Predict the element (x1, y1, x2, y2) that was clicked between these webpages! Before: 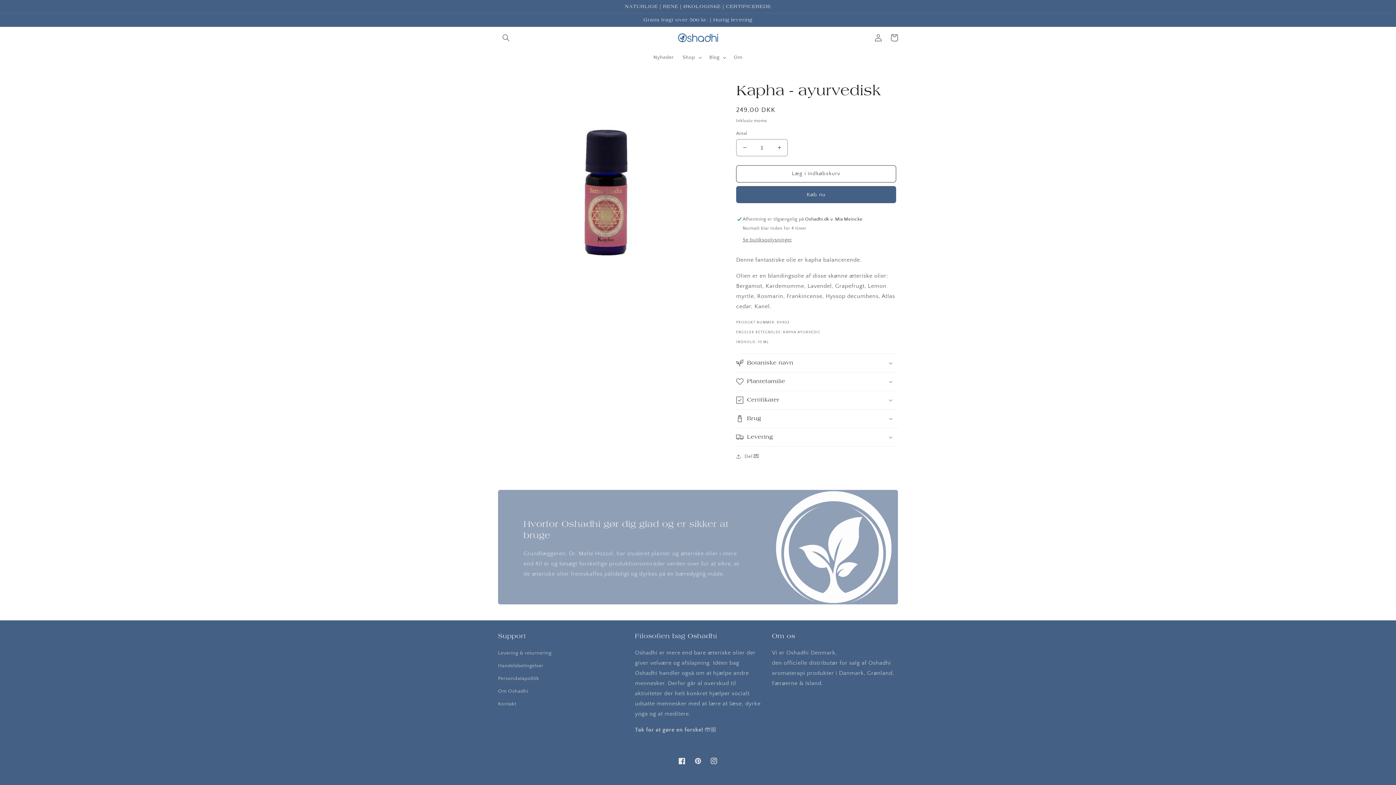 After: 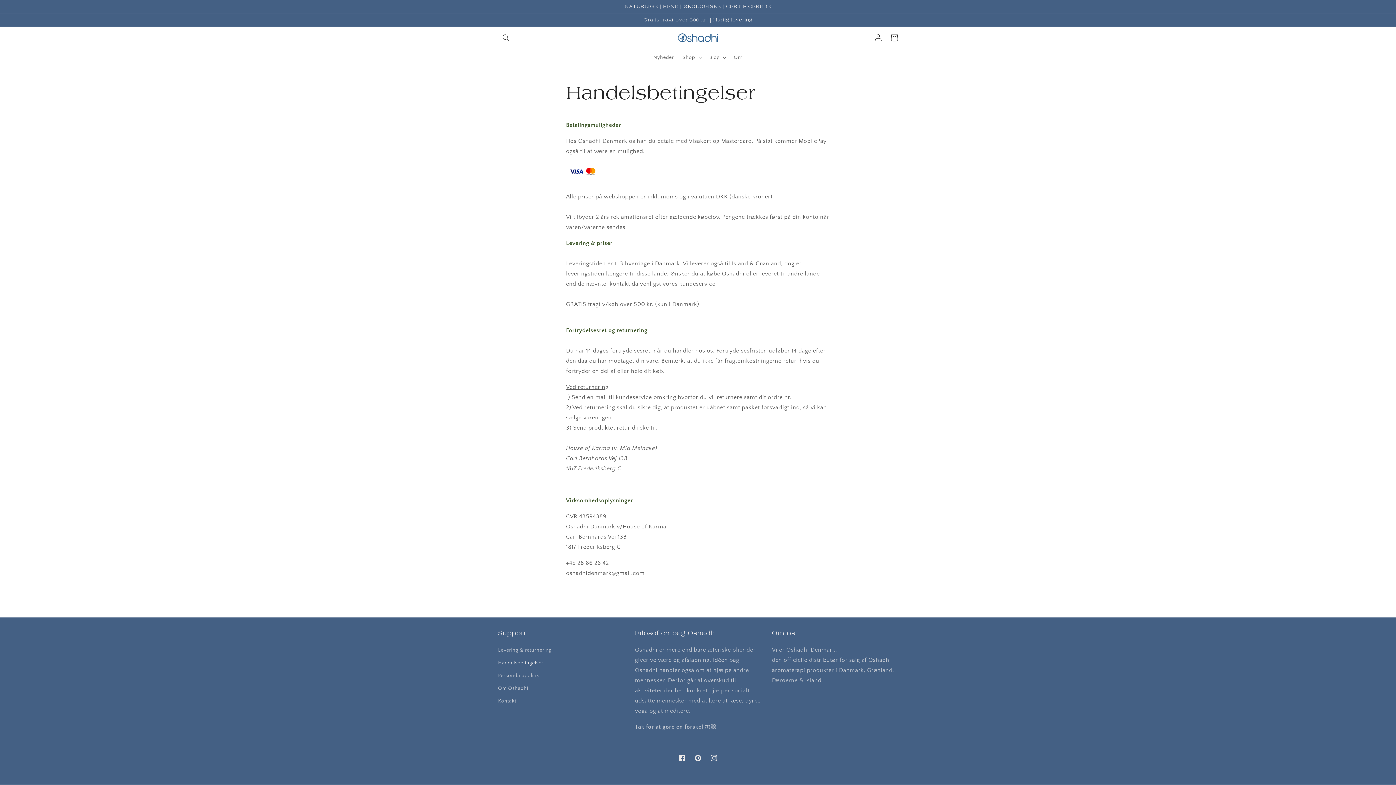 Action: label: Handelsbetingelser bbox: (498, 660, 543, 672)